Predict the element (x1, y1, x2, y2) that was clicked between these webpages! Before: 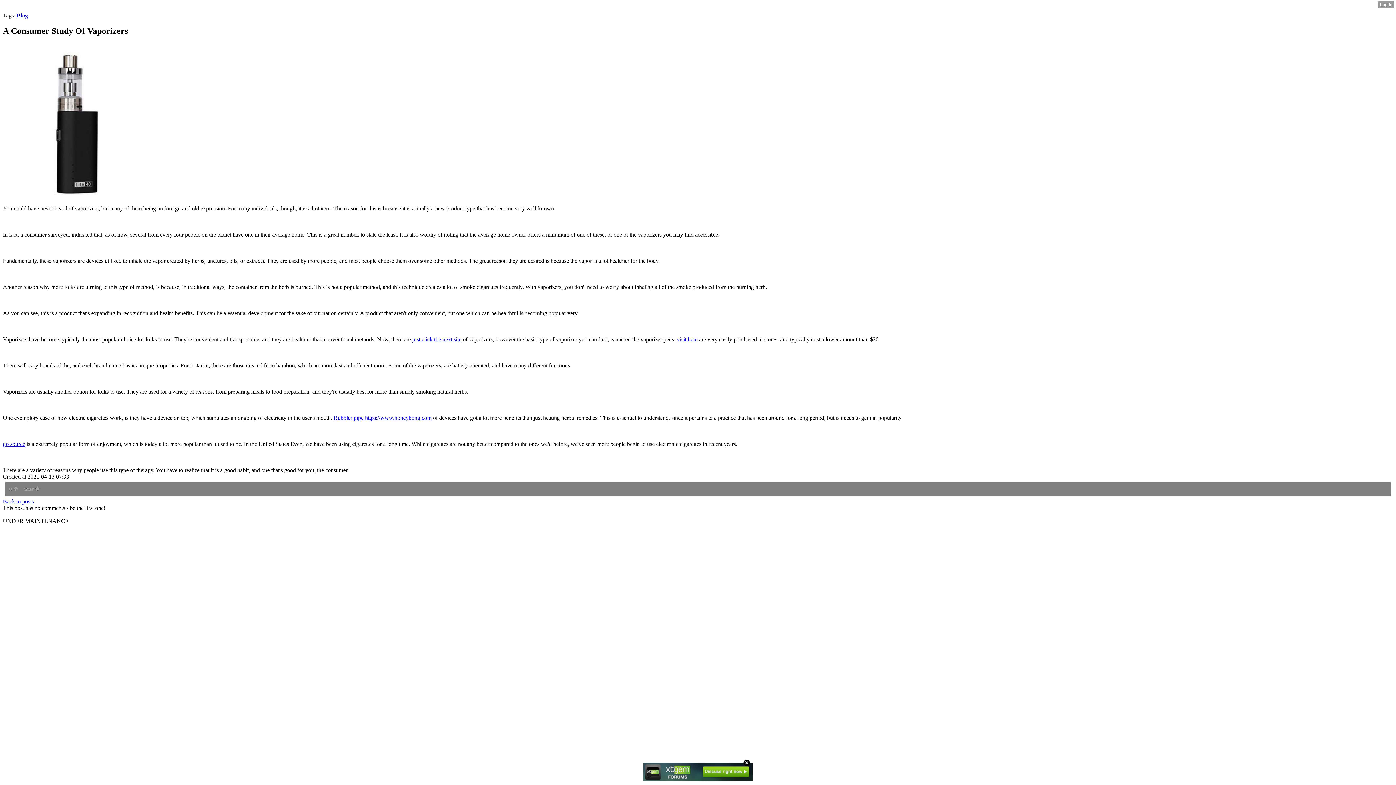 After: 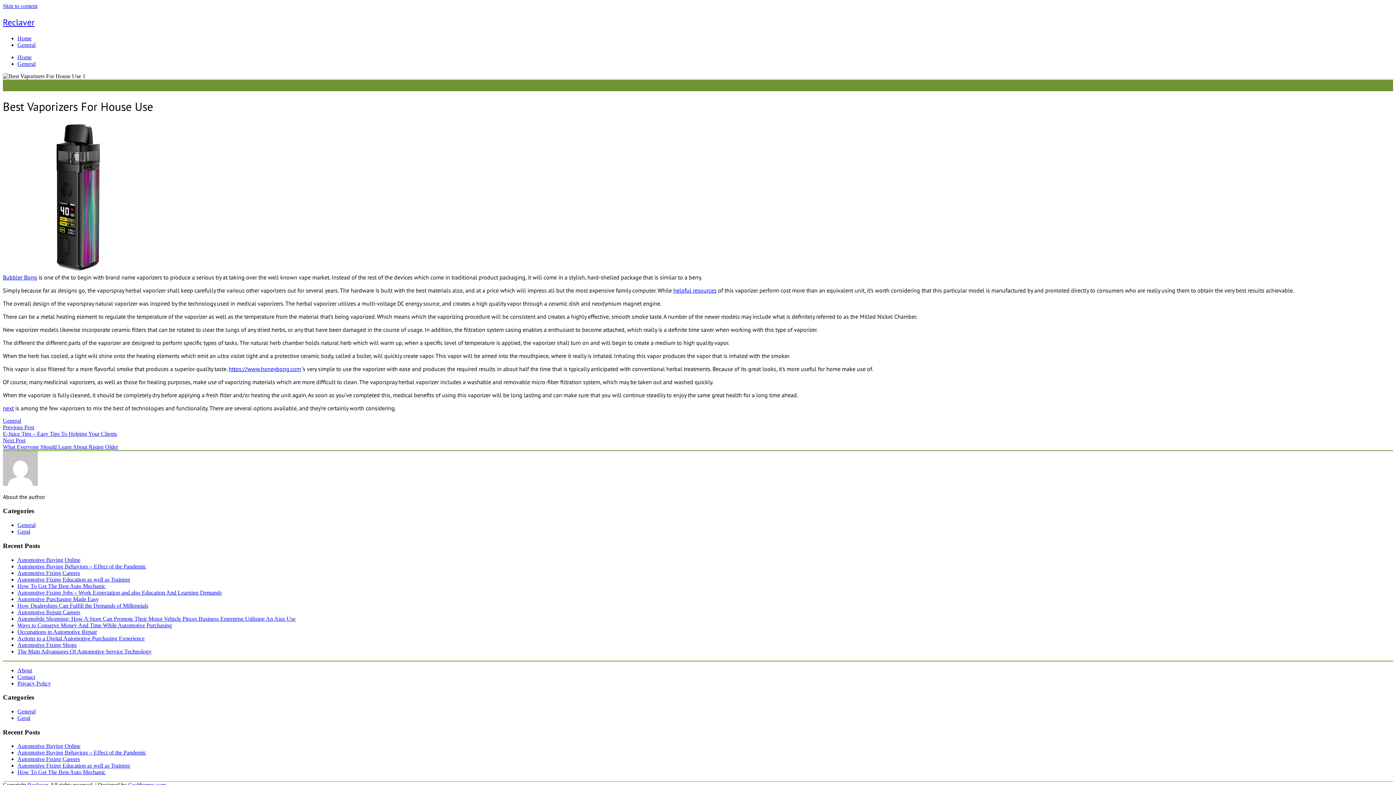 Action: bbox: (2, 440, 25, 447) label: go source